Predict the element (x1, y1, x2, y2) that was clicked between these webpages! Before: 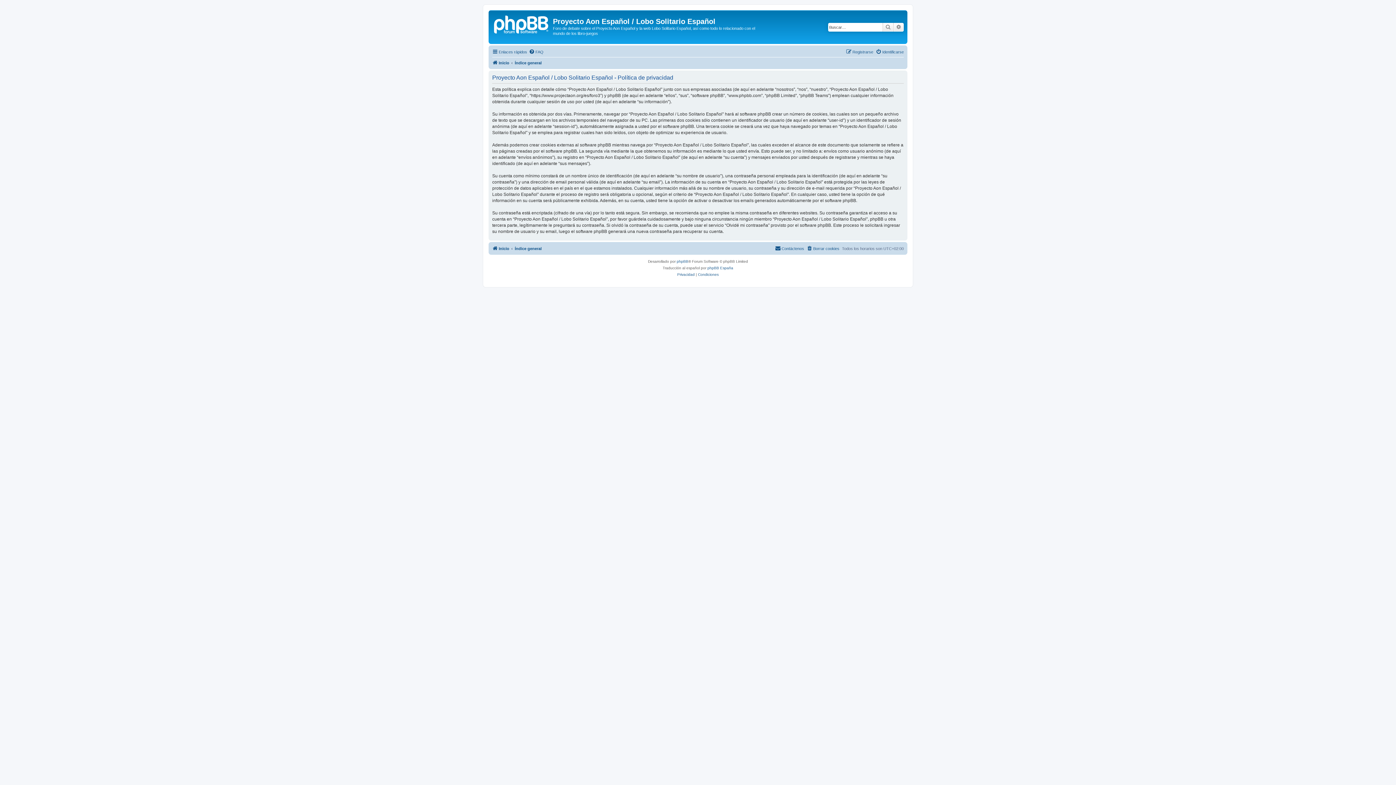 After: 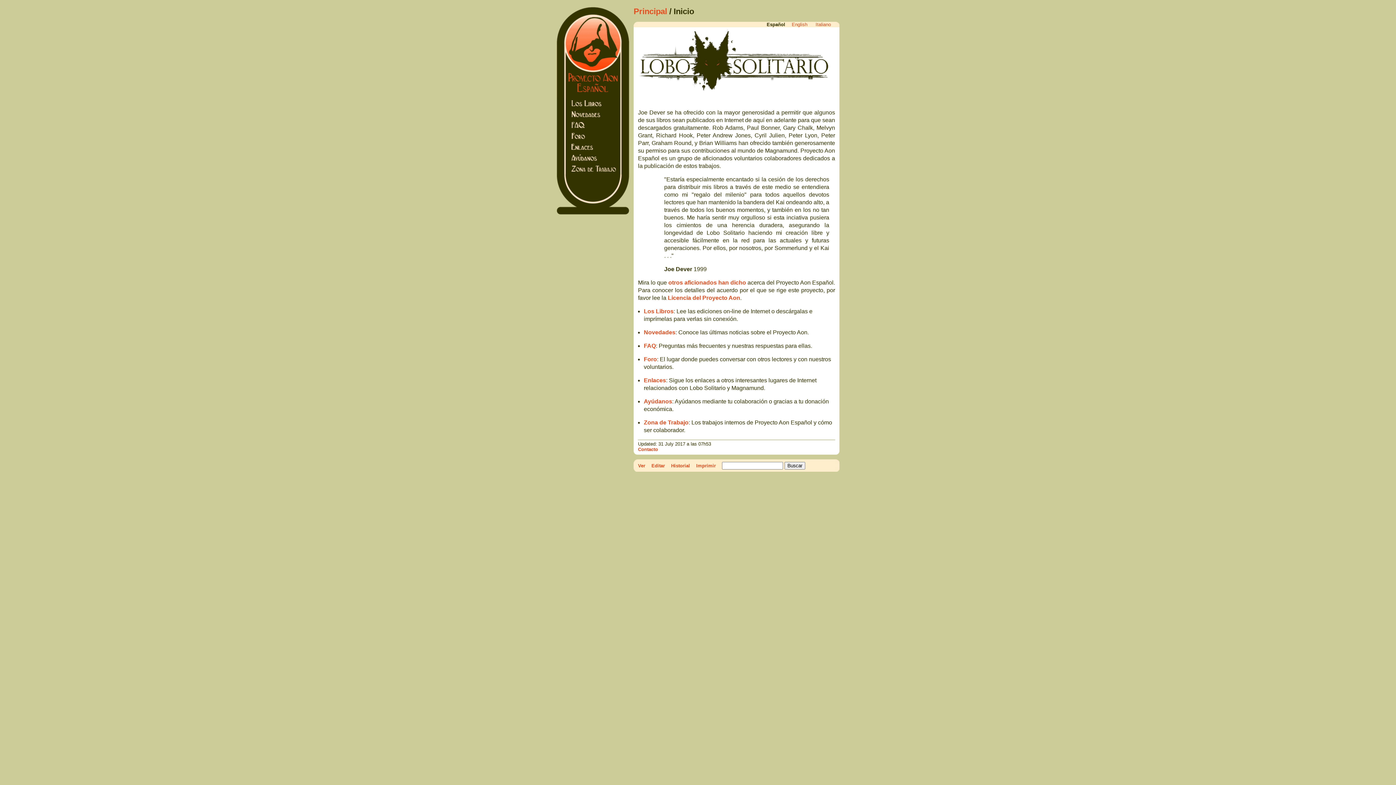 Action: label: Inicio bbox: (492, 244, 509, 252)